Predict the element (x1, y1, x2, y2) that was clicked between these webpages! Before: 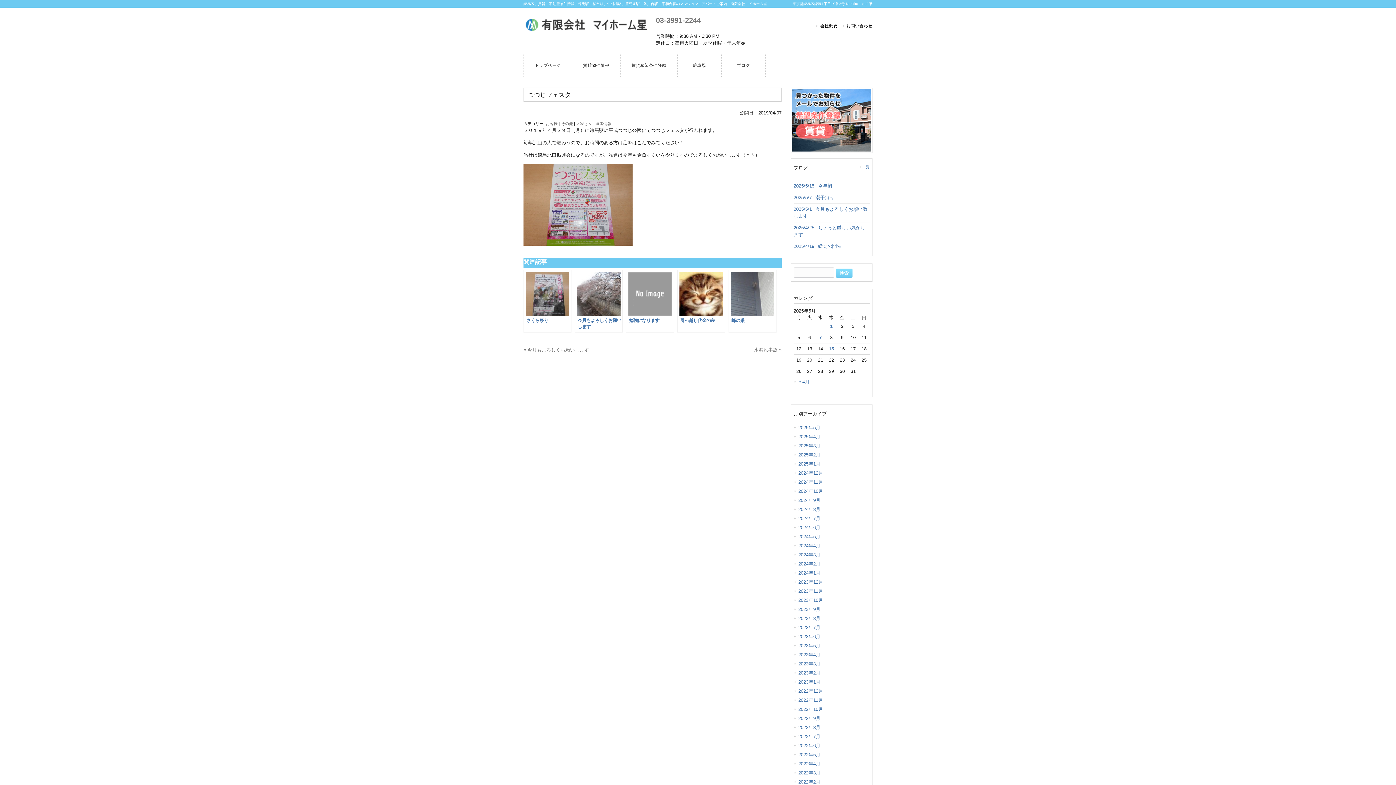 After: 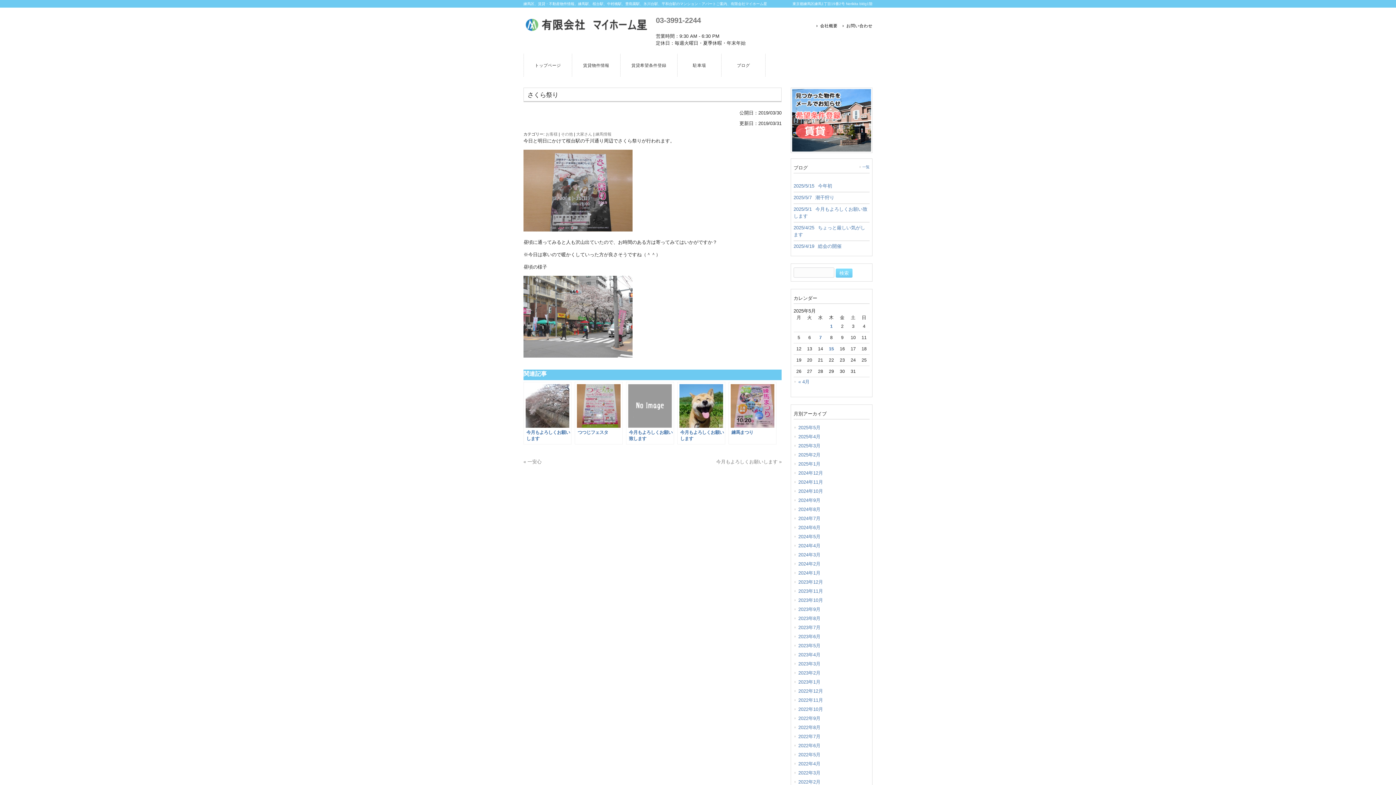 Action: label: さくら祭り bbox: (523, 270, 571, 332)